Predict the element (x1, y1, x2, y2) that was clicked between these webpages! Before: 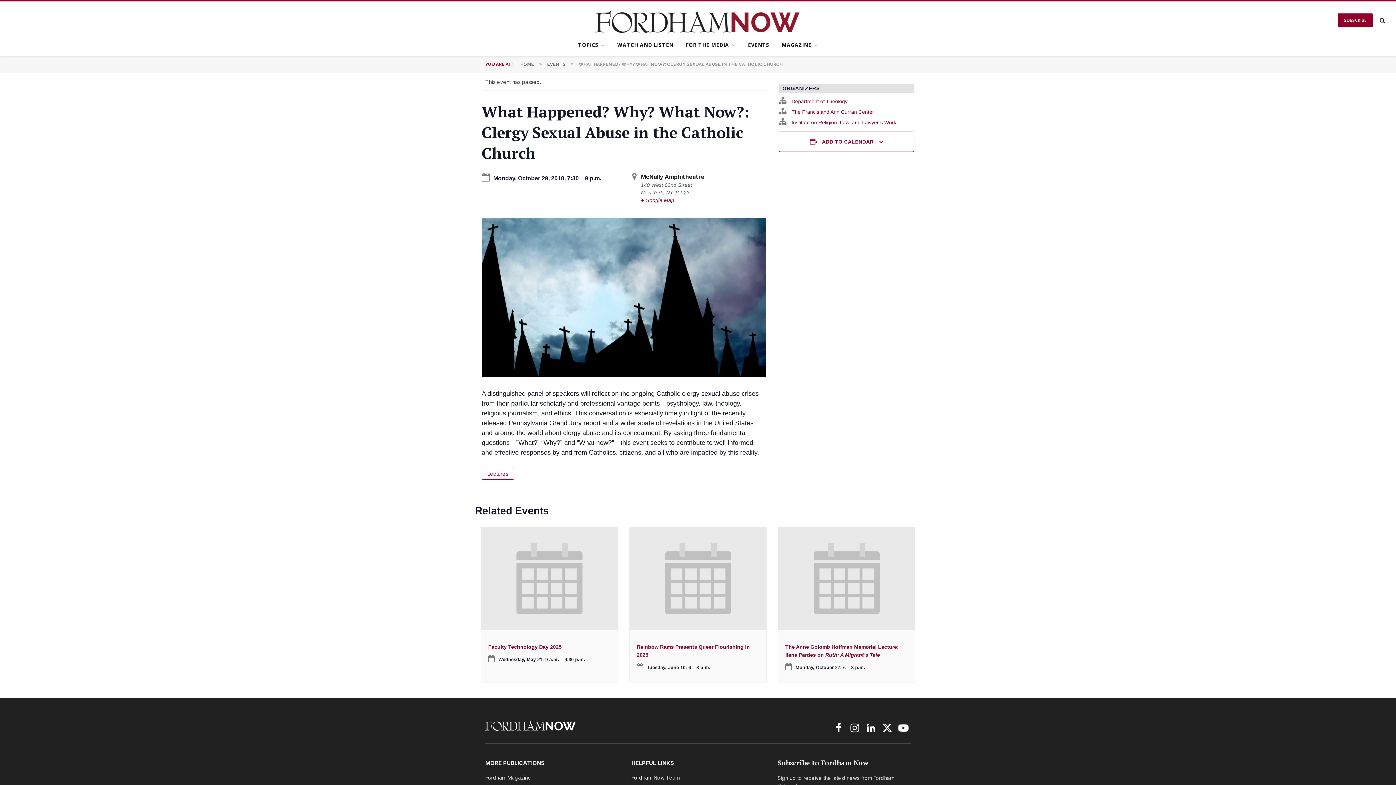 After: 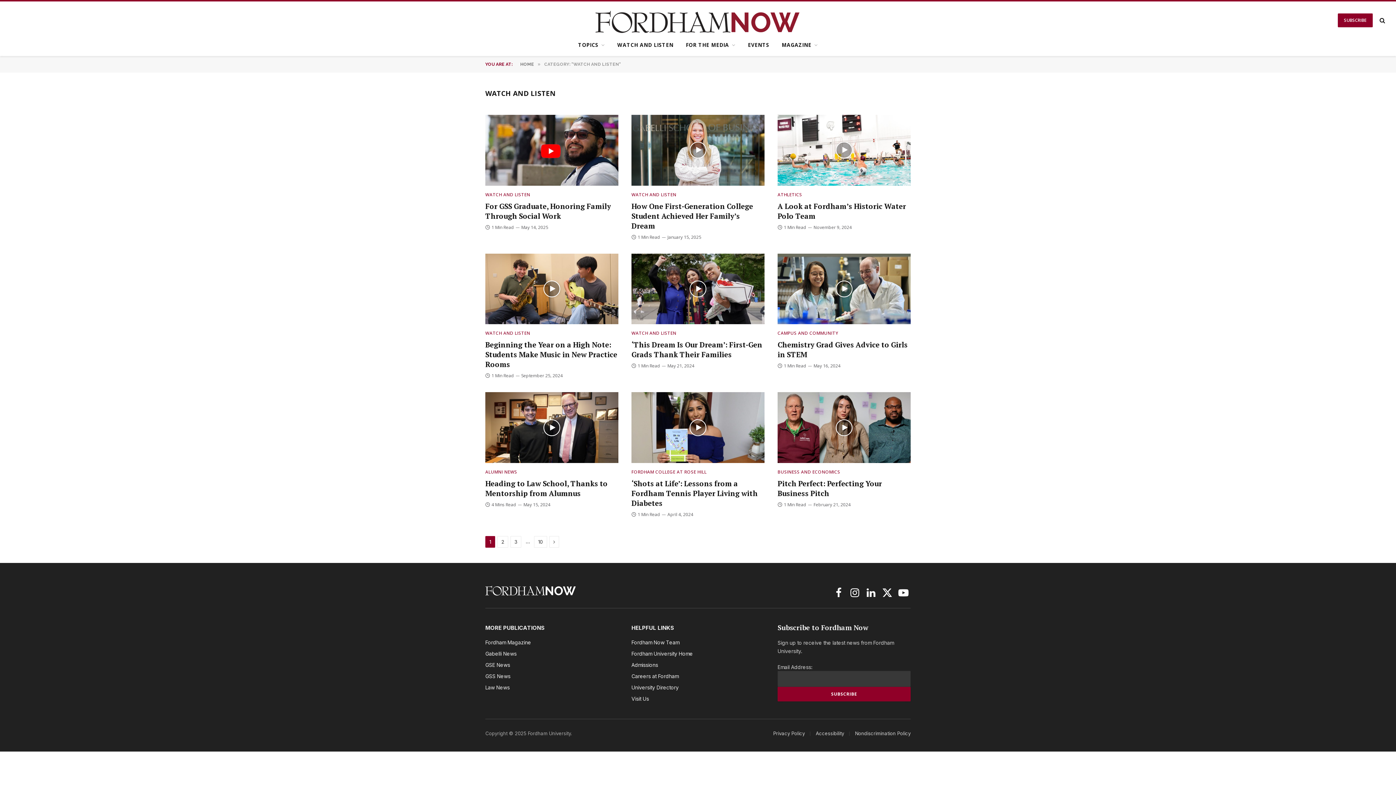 Action: bbox: (611, 34, 679, 55) label: WATCH AND LISTEN